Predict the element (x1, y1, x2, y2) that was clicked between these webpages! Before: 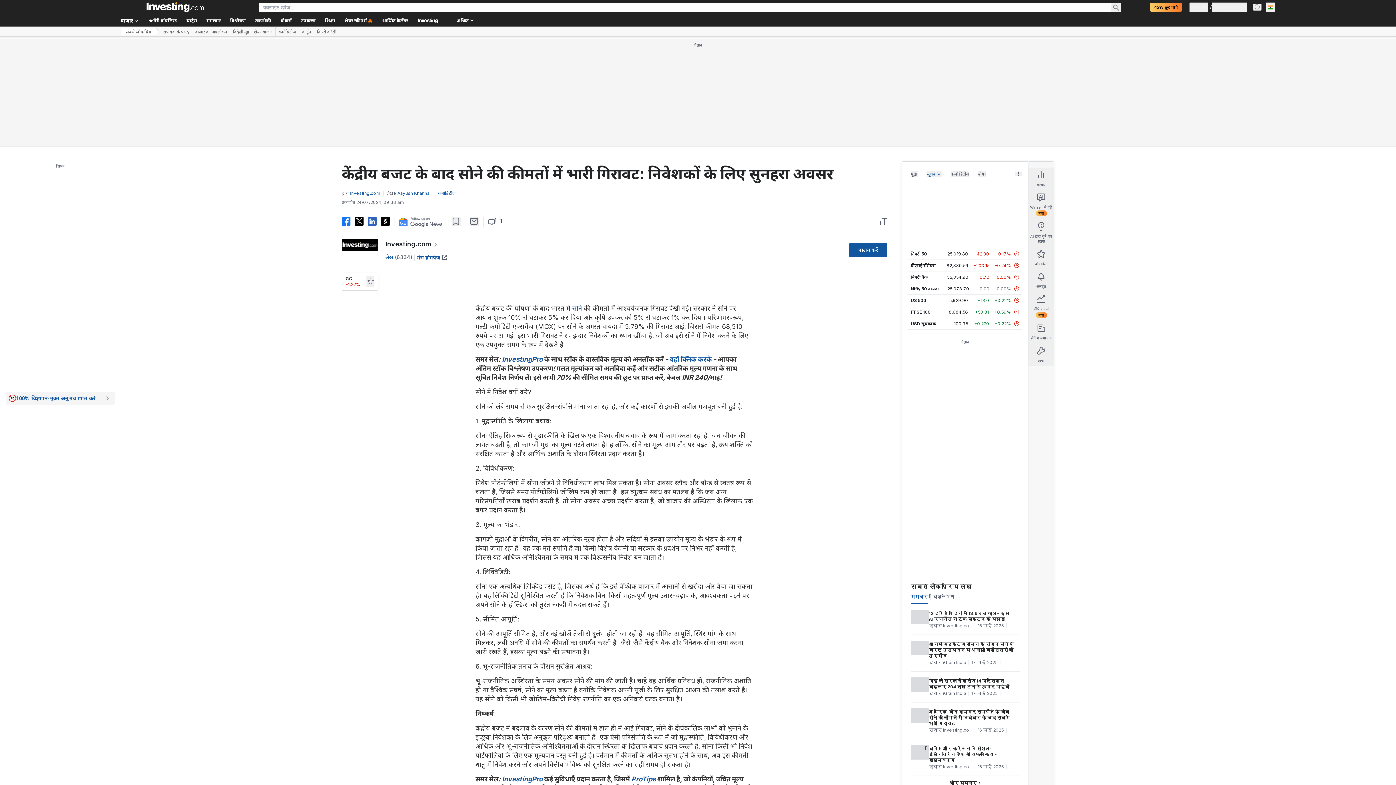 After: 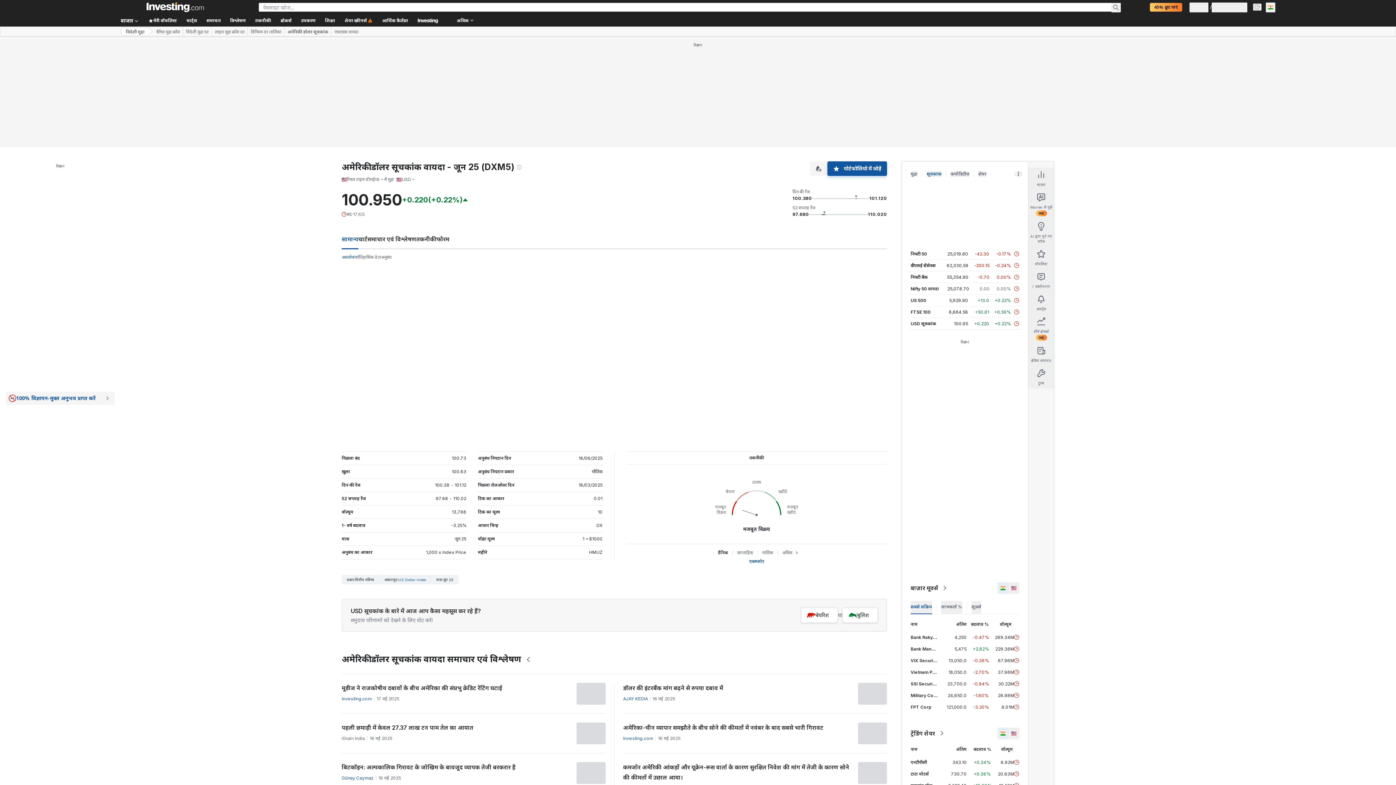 Action: label: USD सूचकांक bbox: (910, 321, 936, 326)